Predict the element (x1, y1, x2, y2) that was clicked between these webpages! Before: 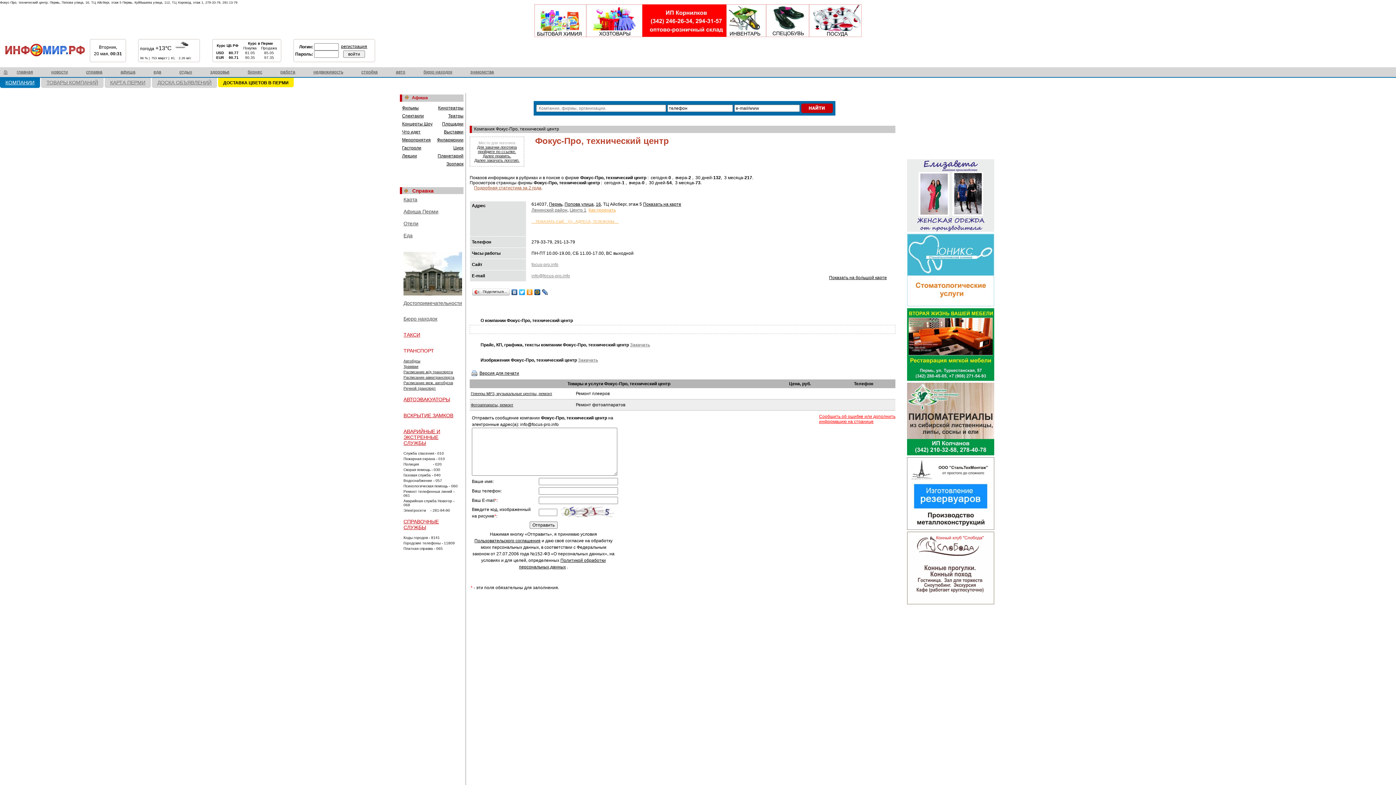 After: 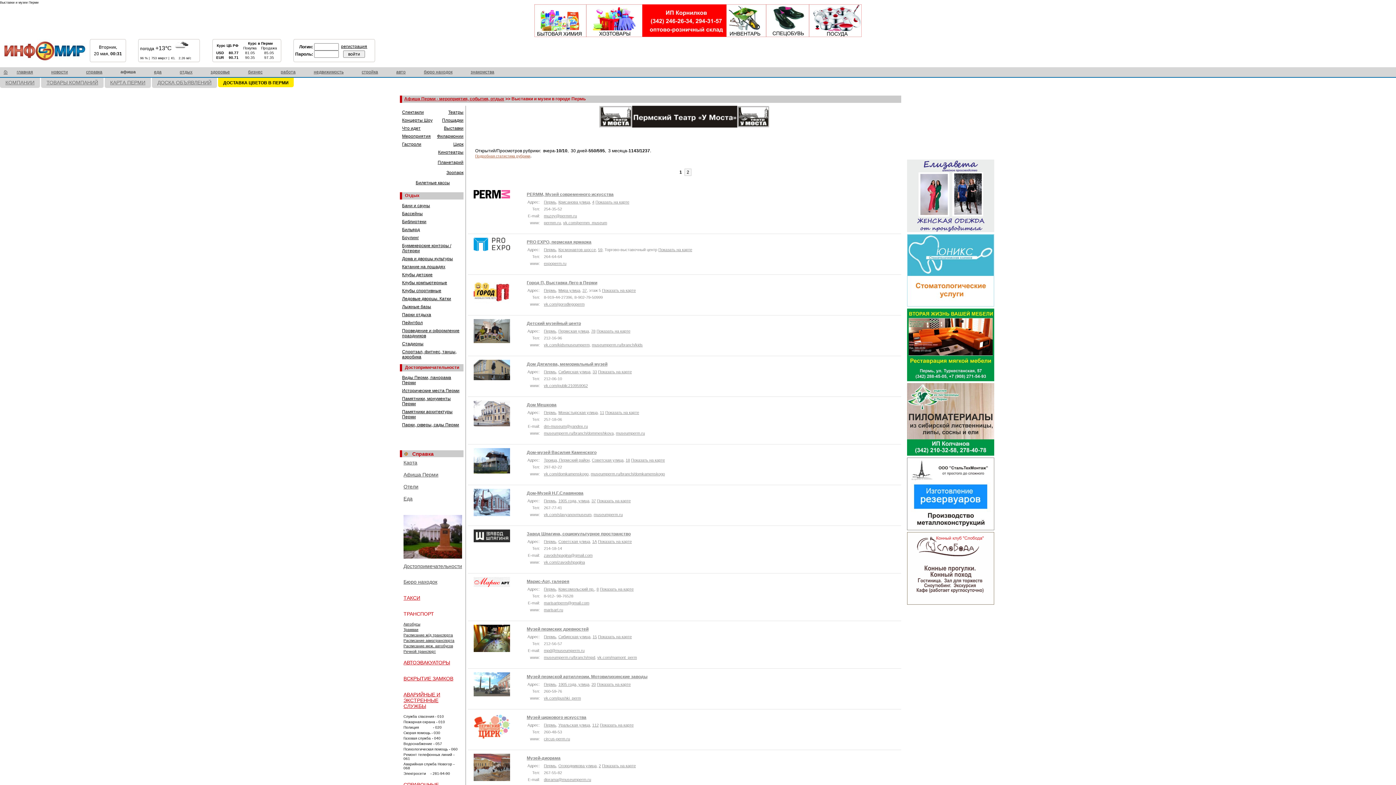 Action: label: Выставки bbox: (444, 129, 463, 134)